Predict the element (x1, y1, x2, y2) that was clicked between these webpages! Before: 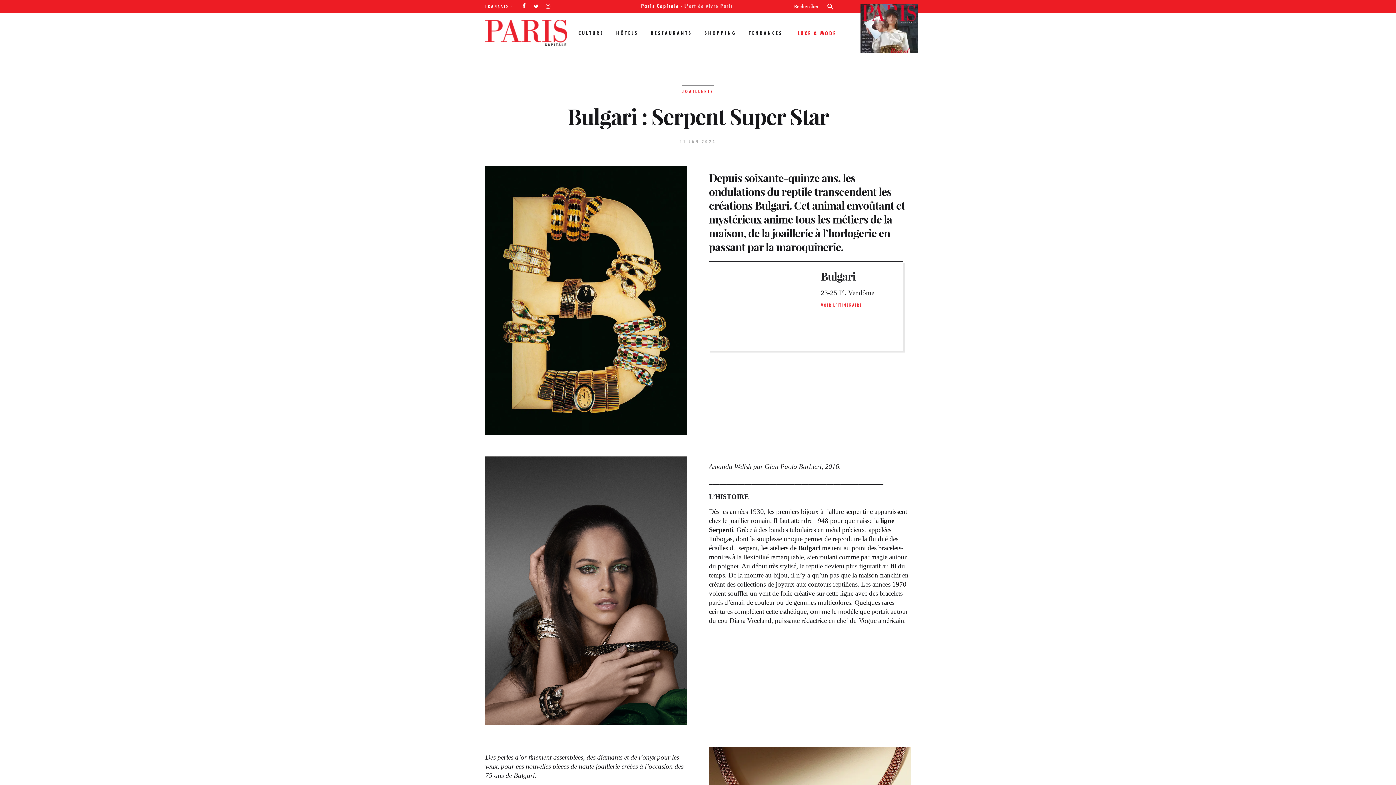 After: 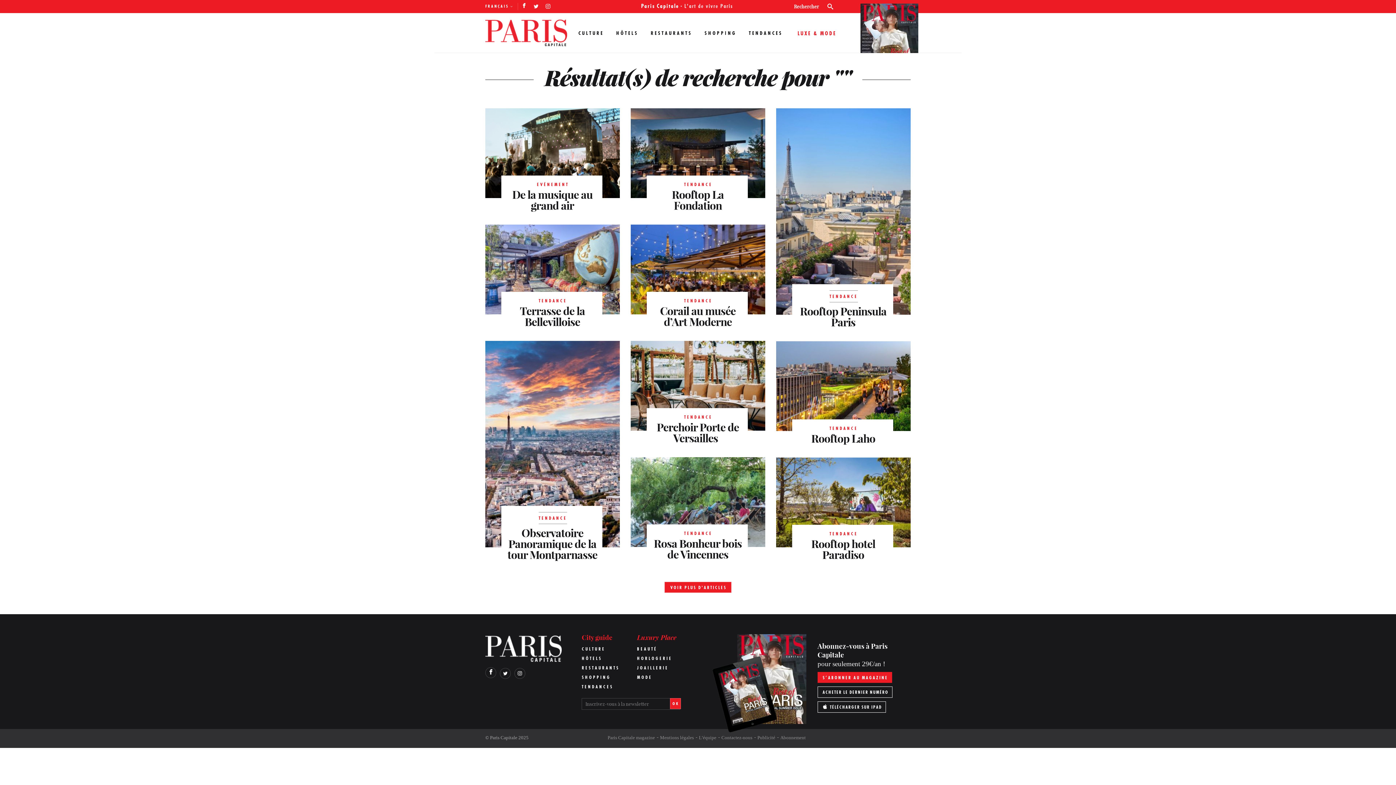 Action: bbox: (827, 3, 832, 8)